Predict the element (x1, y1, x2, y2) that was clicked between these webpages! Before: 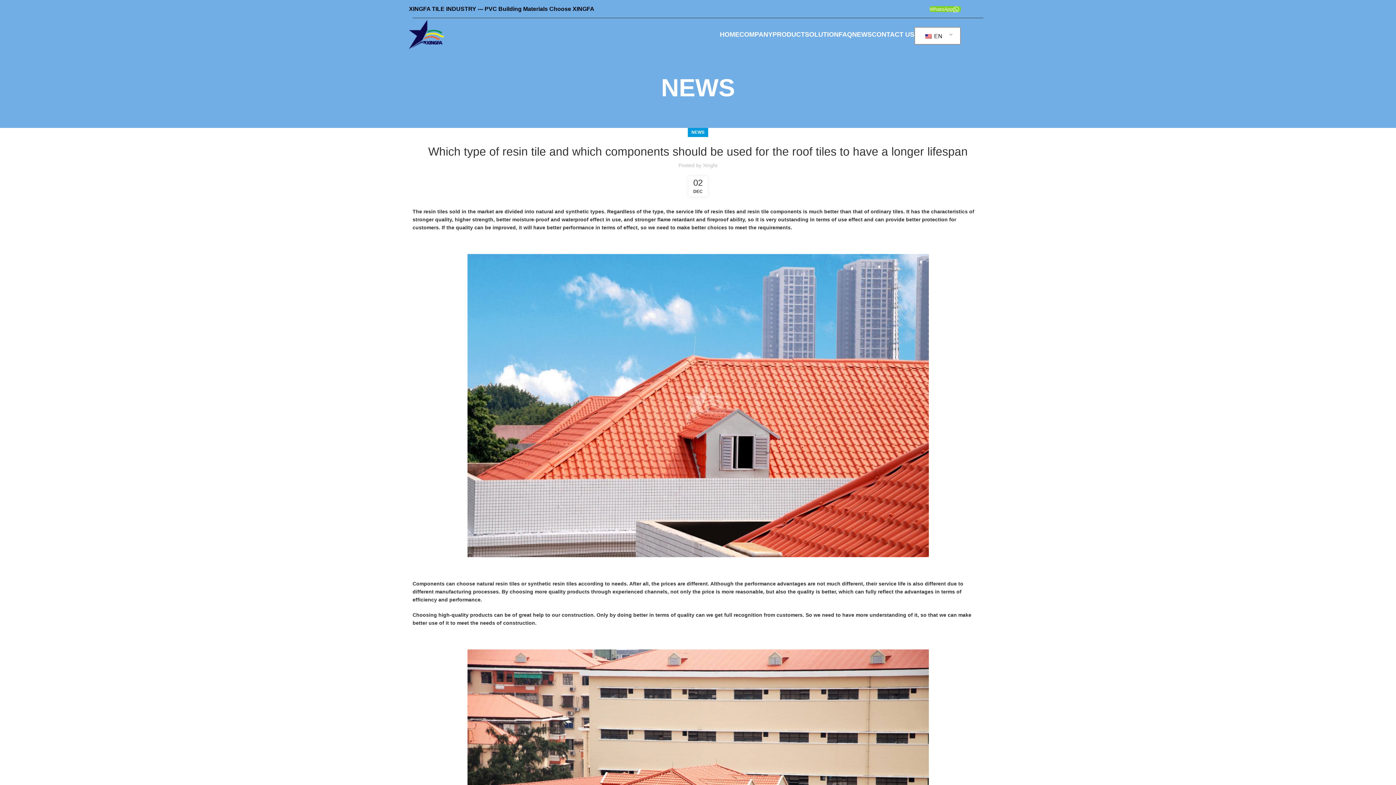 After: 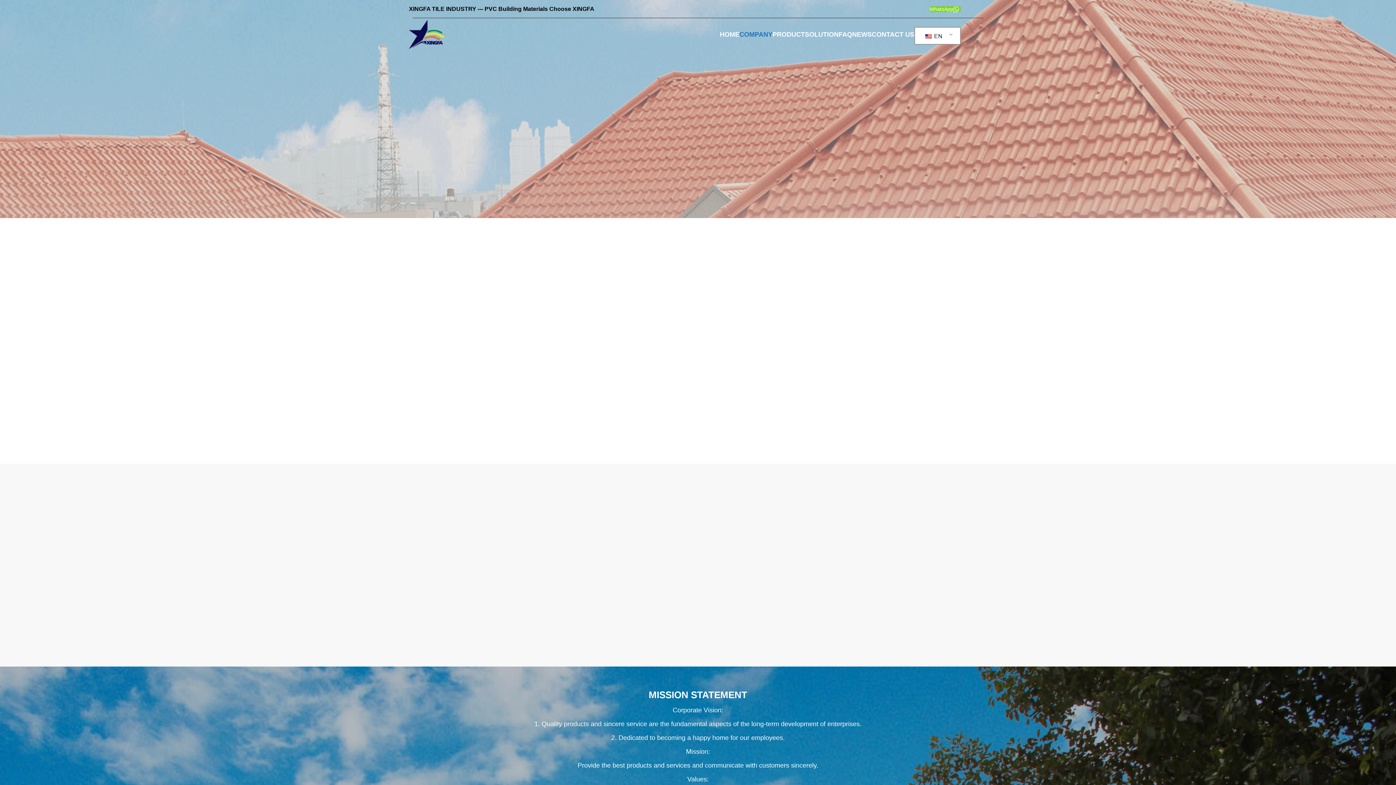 Action: label: COMPANY bbox: (739, 27, 772, 41)